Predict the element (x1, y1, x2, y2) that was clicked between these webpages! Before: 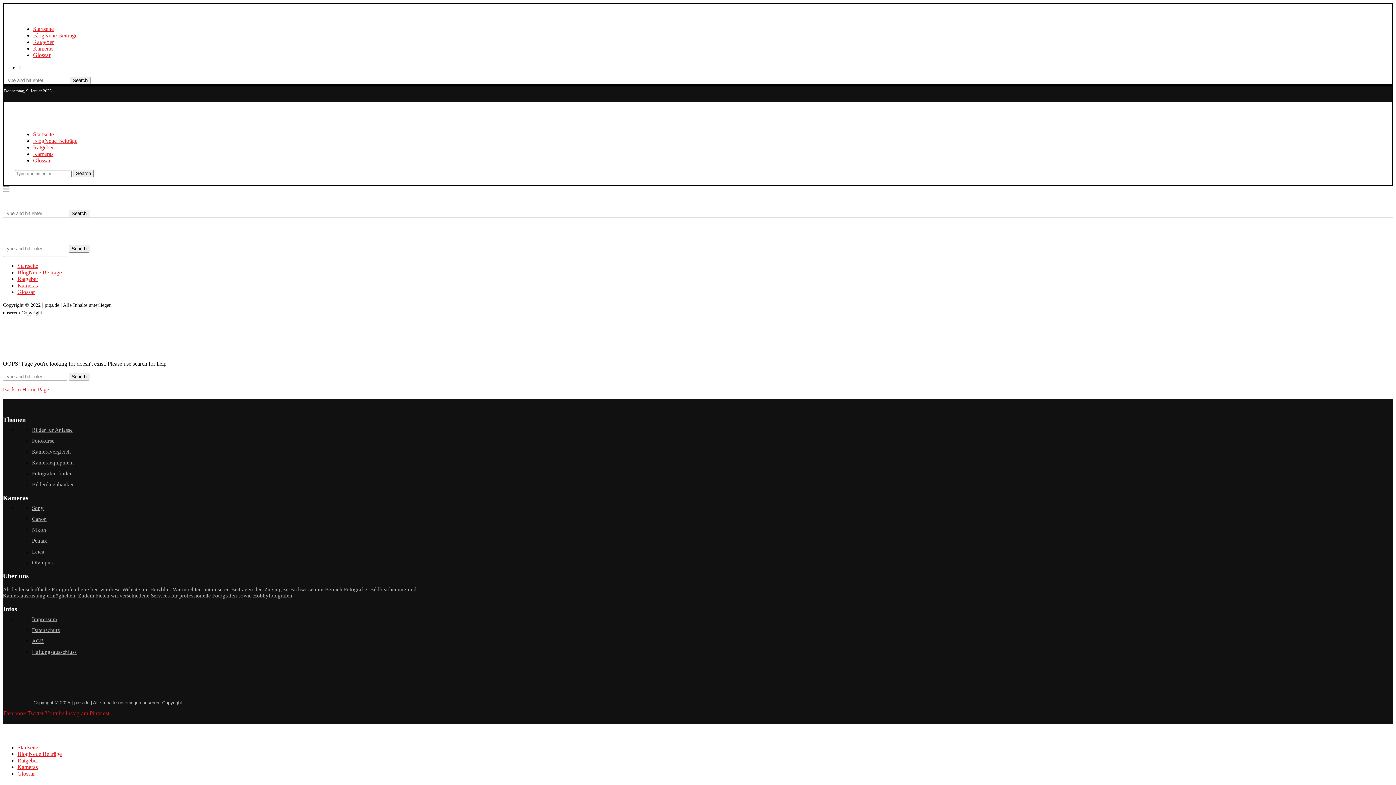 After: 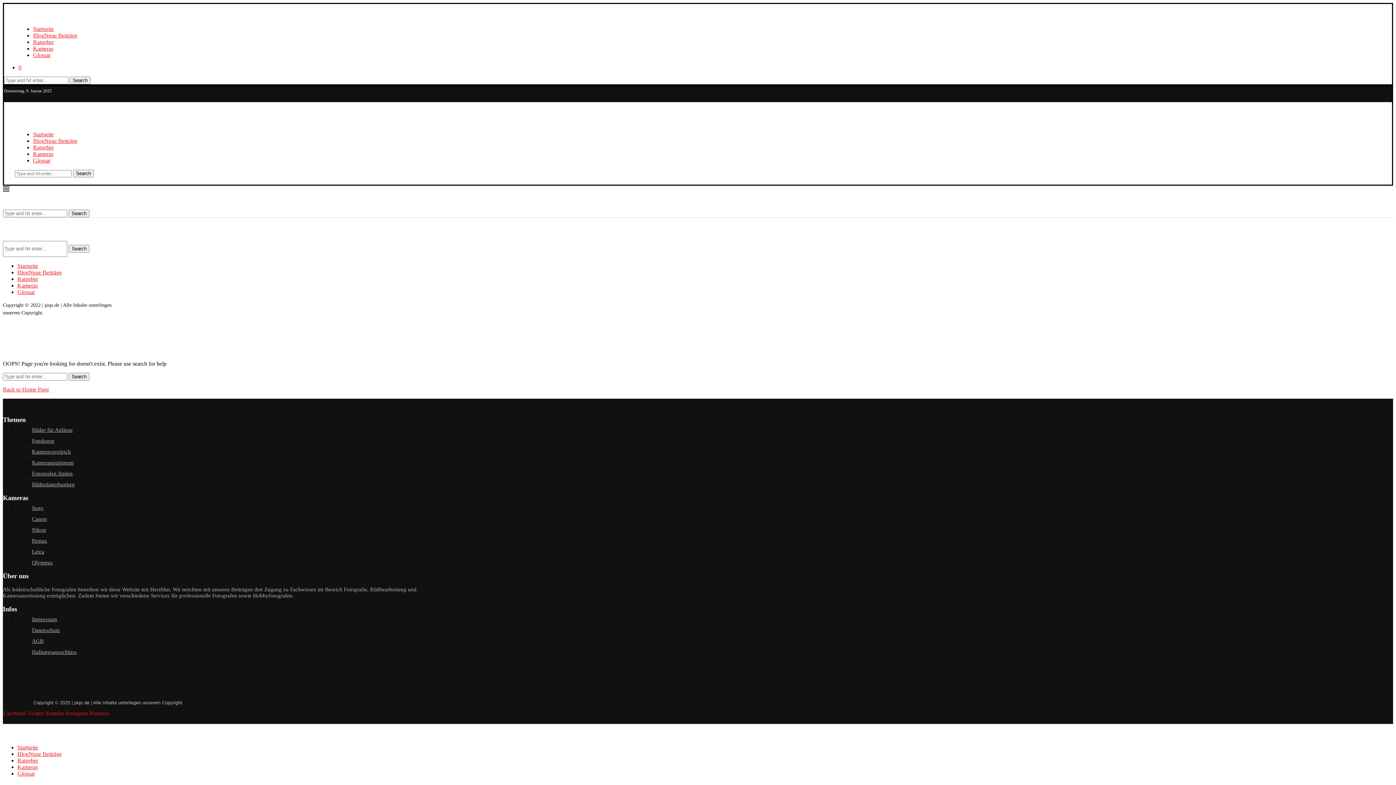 Action: bbox: (33, 38, 53, 45) label: Ratgeber